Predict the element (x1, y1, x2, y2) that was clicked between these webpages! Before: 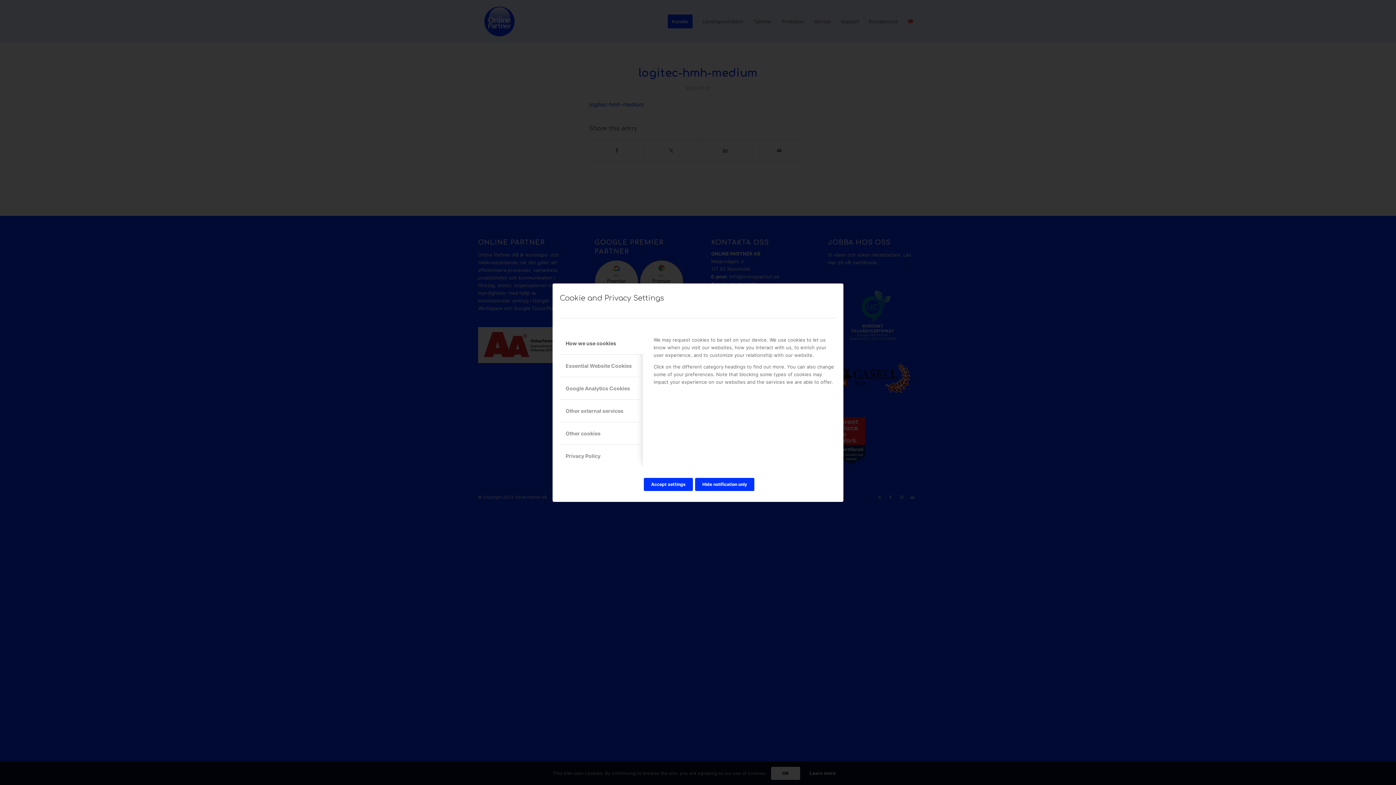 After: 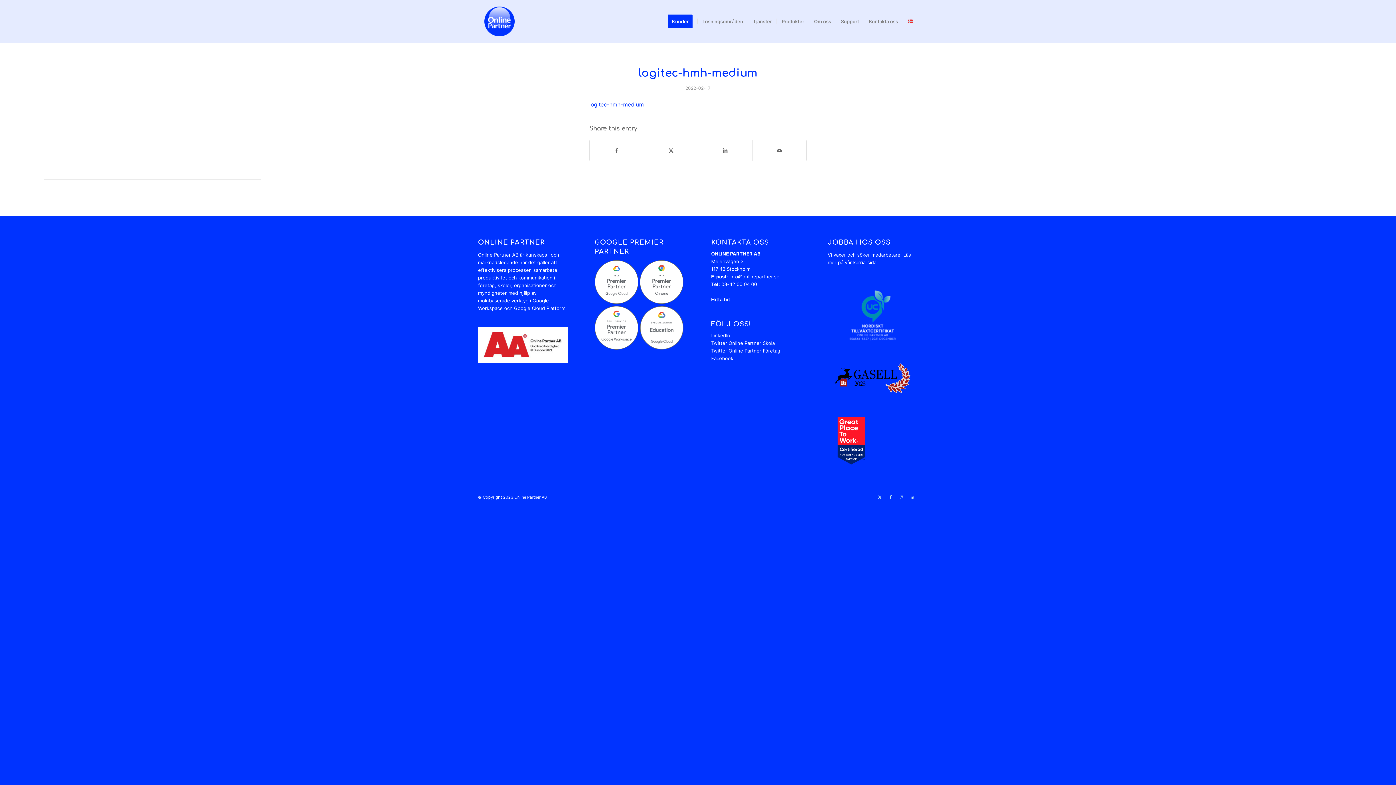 Action: label: Accept settings bbox: (644, 478, 693, 491)